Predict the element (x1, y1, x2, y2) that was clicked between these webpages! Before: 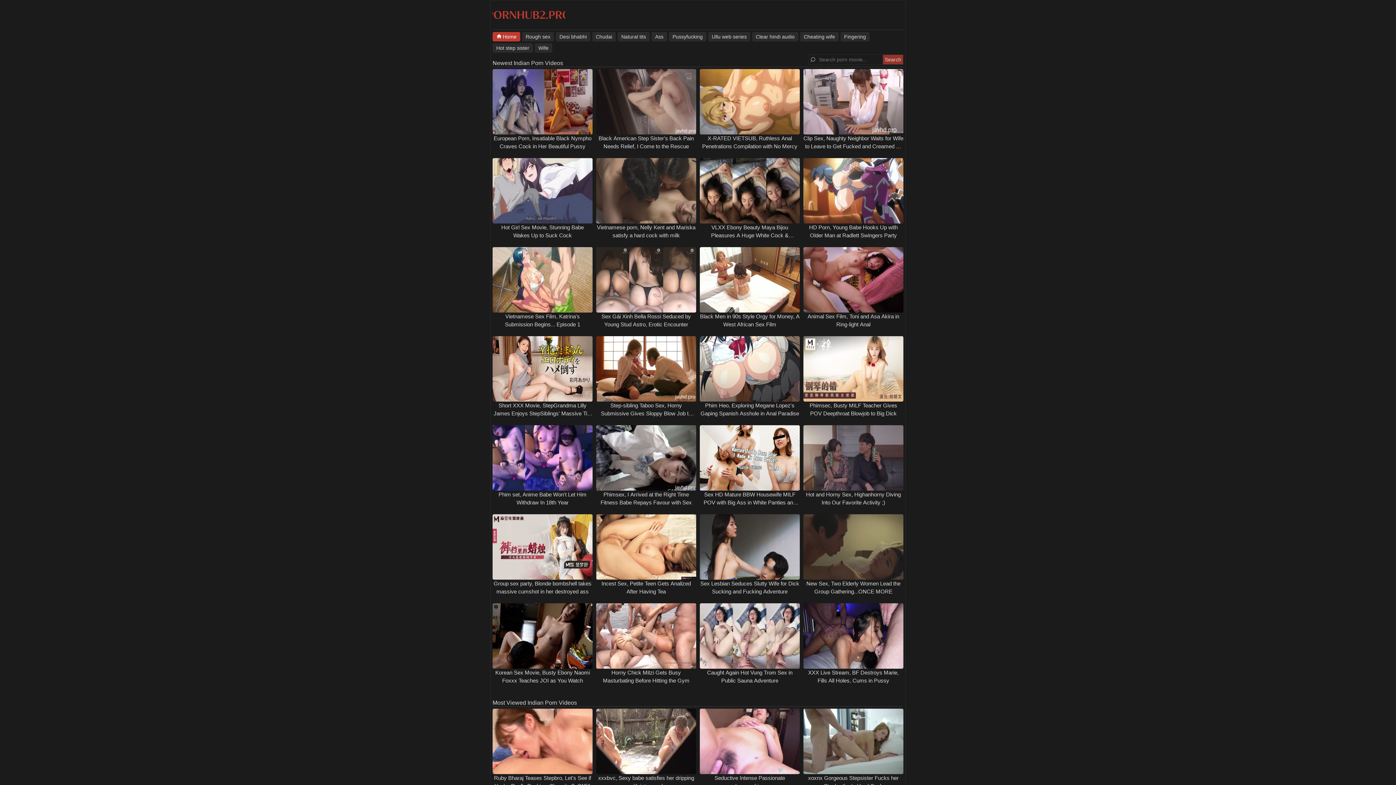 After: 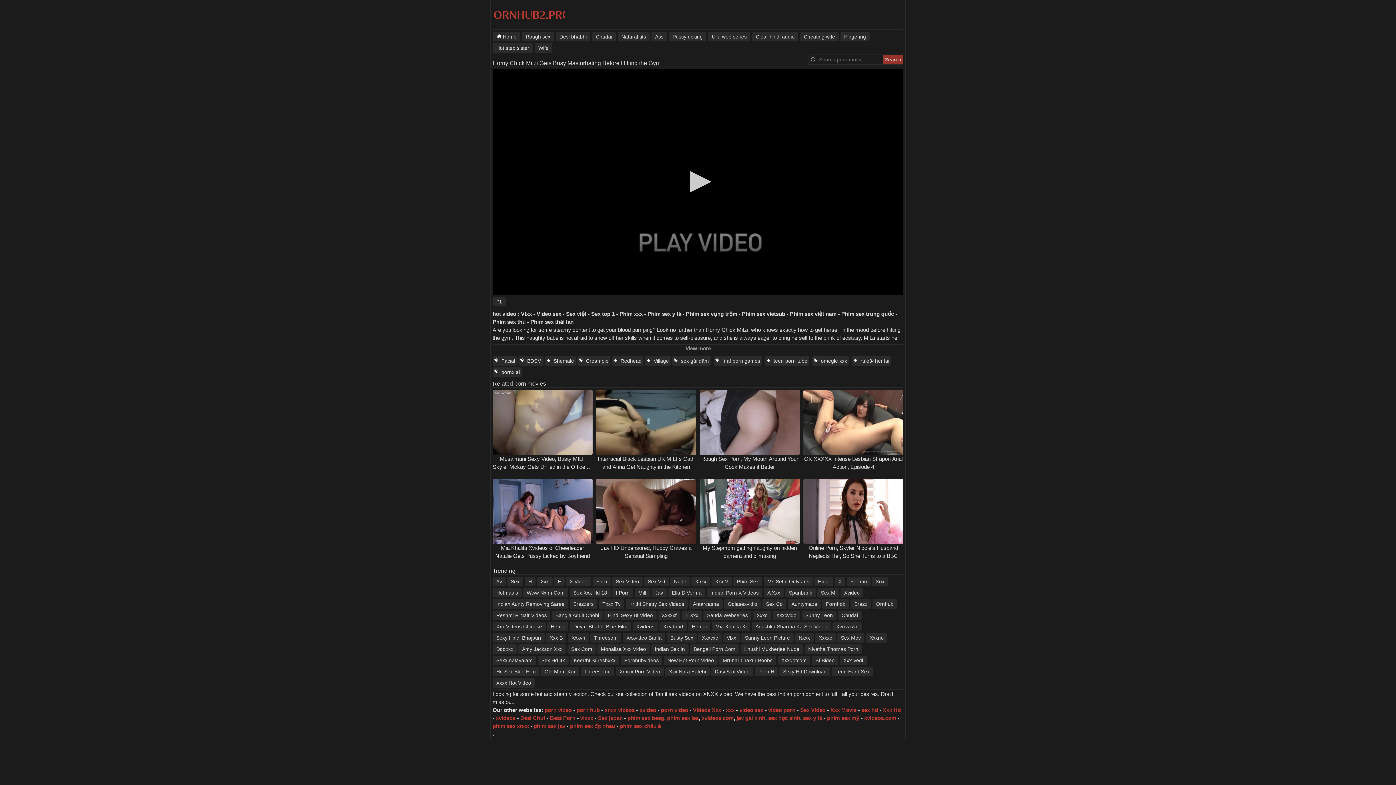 Action: bbox: (594, 603, 698, 669)